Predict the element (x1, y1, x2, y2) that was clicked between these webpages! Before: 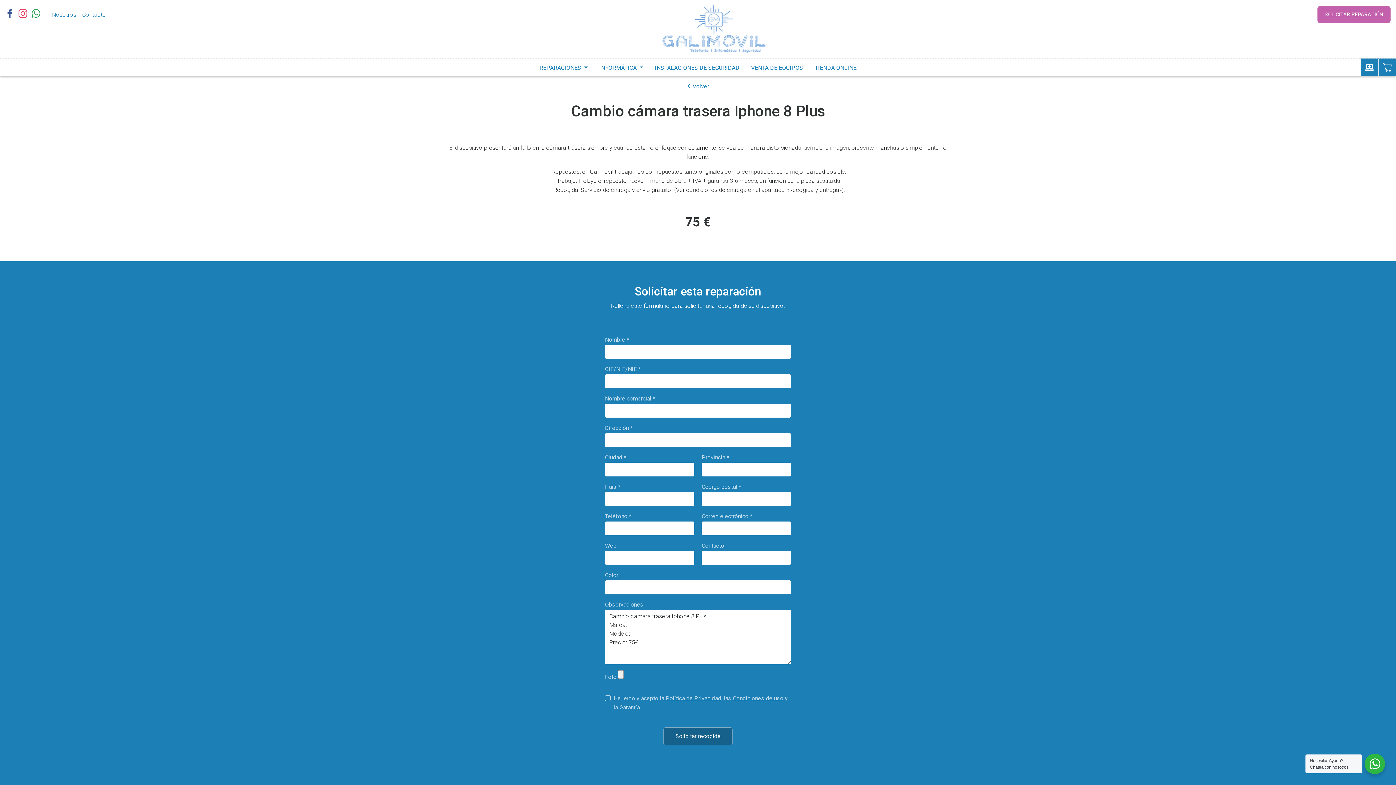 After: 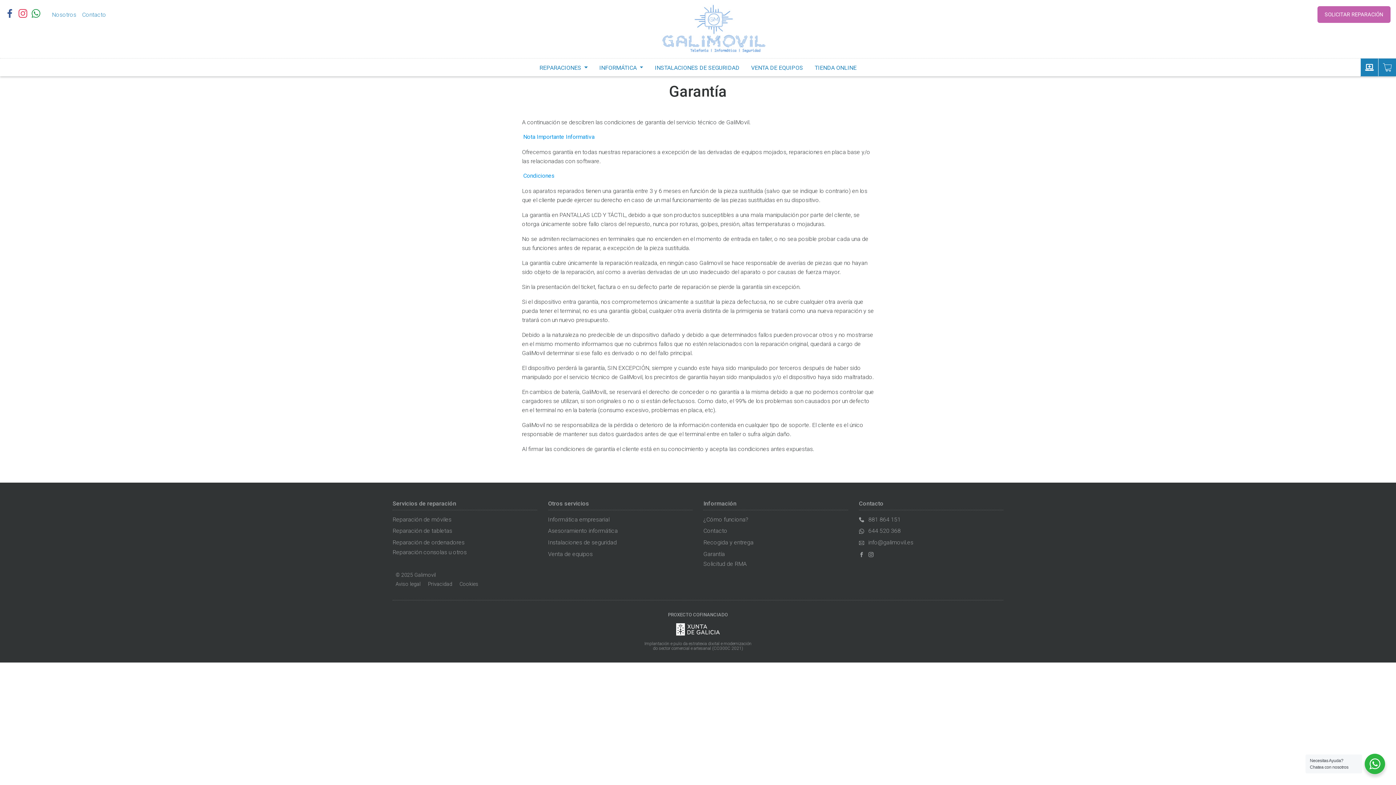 Action: label: Garantía bbox: (619, 704, 640, 711)